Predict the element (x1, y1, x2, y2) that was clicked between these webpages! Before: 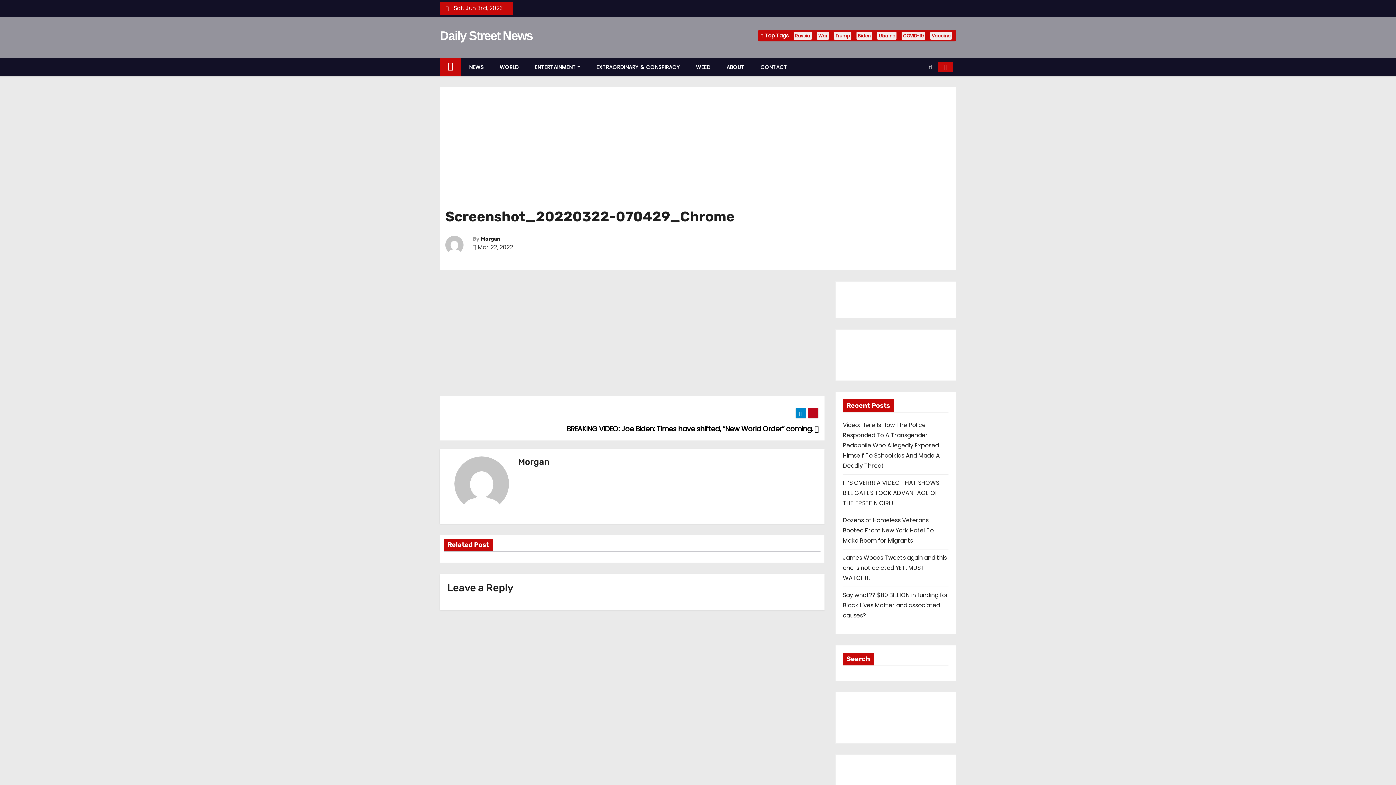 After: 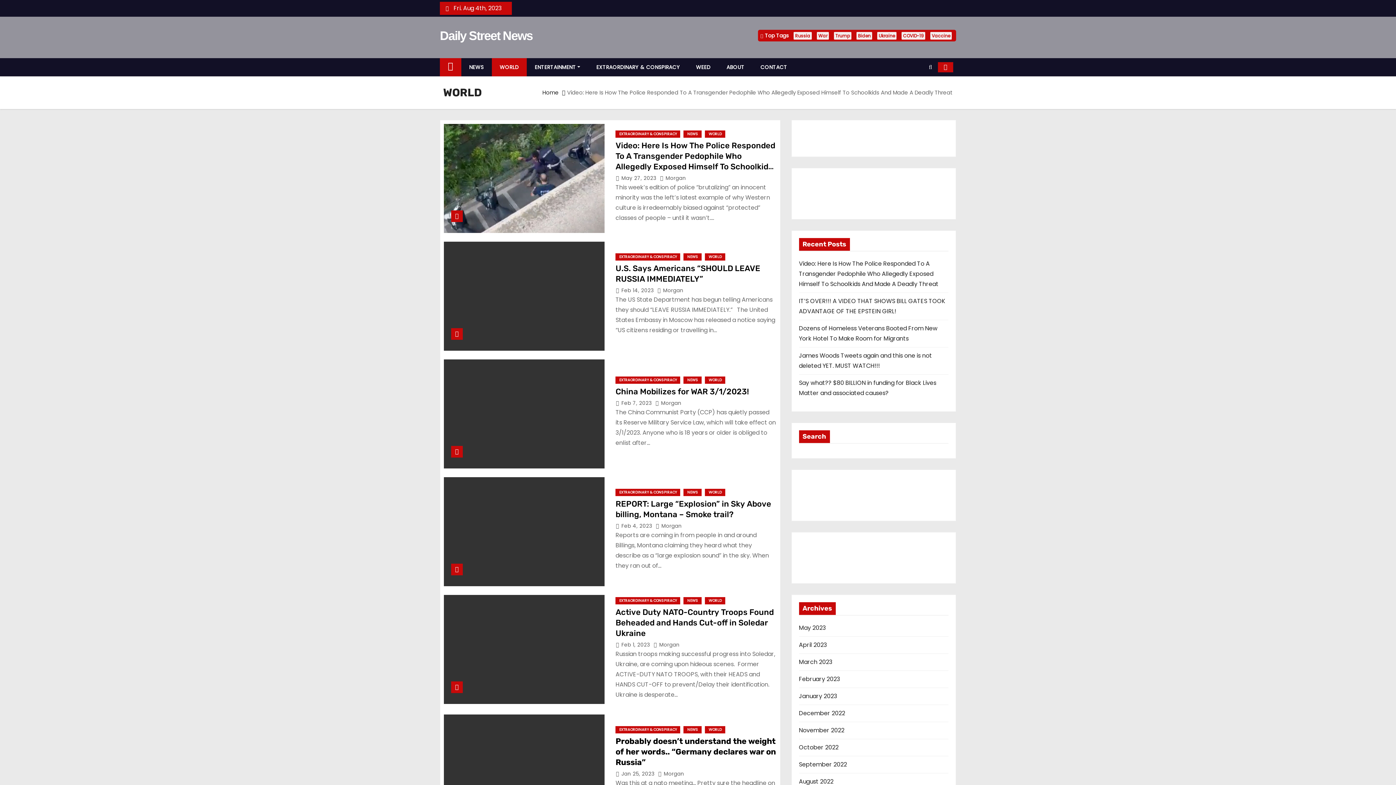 Action: label: WORLD bbox: (491, 58, 526, 76)